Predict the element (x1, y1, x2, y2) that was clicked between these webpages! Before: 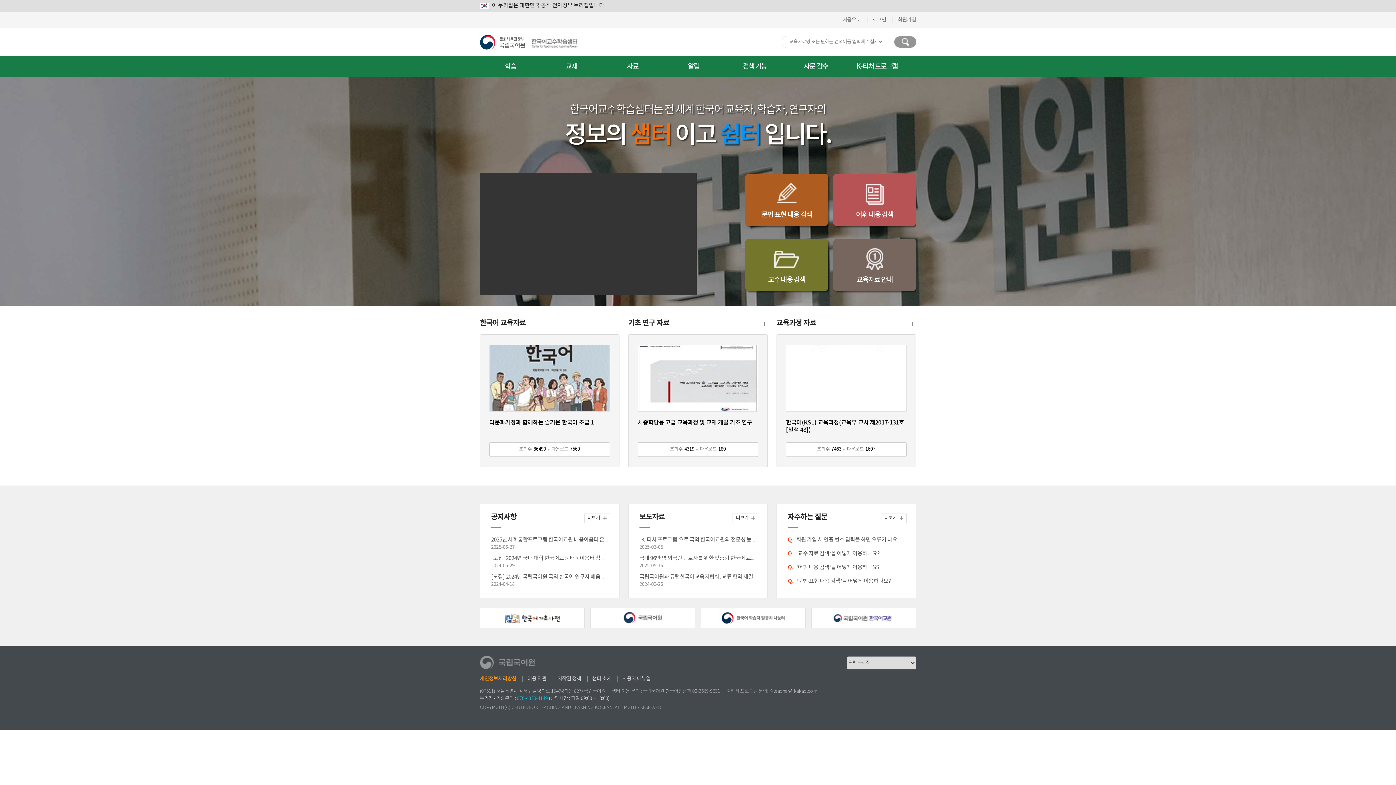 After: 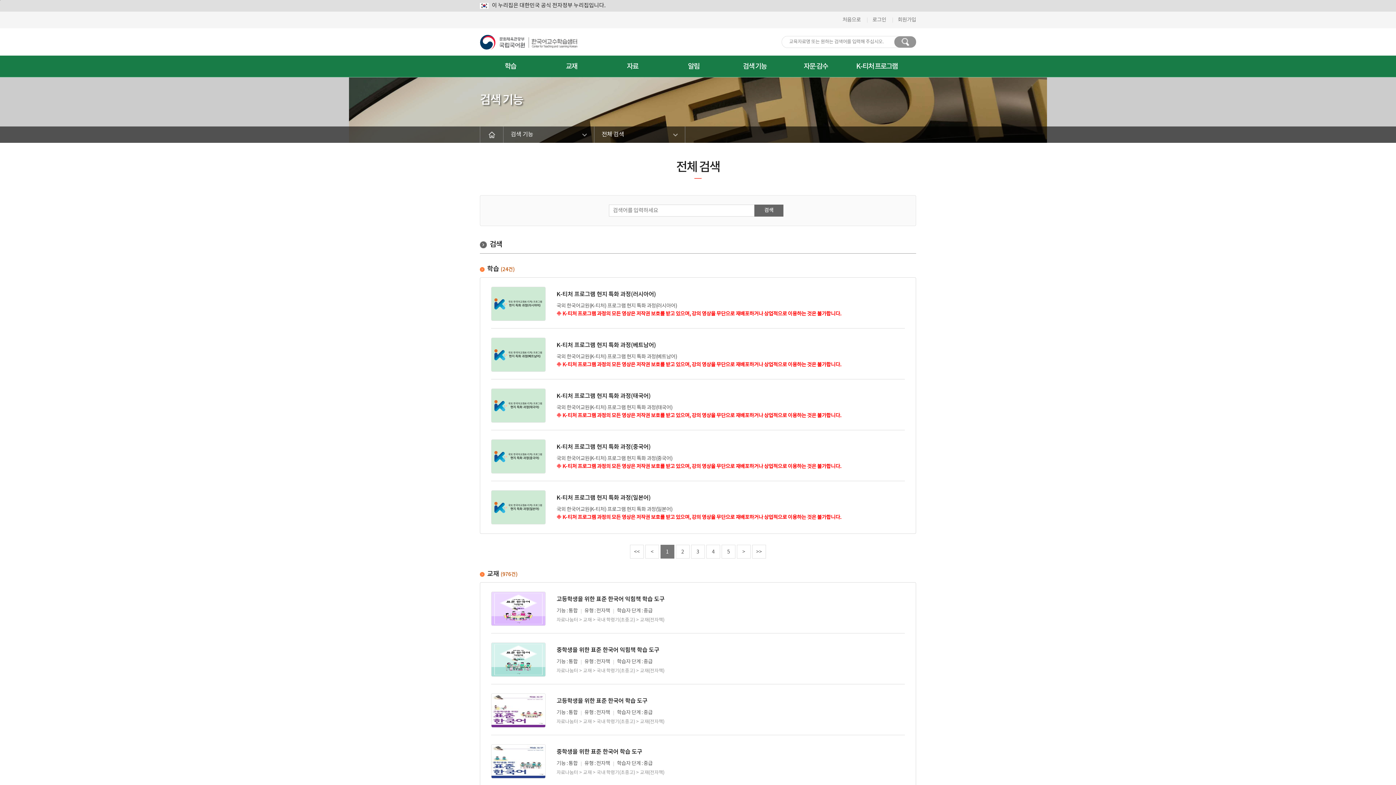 Action: label: 검색 bbox: (894, 36, 916, 47)